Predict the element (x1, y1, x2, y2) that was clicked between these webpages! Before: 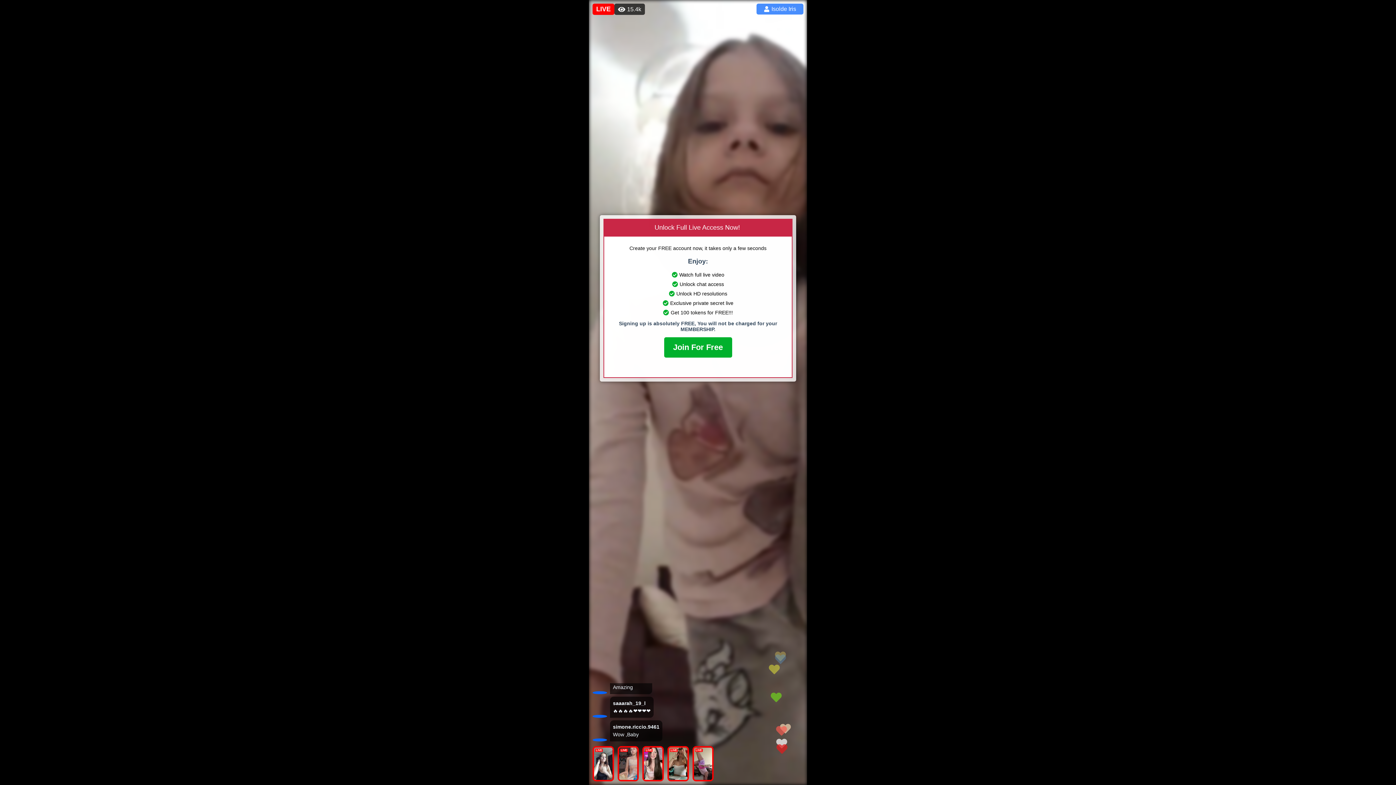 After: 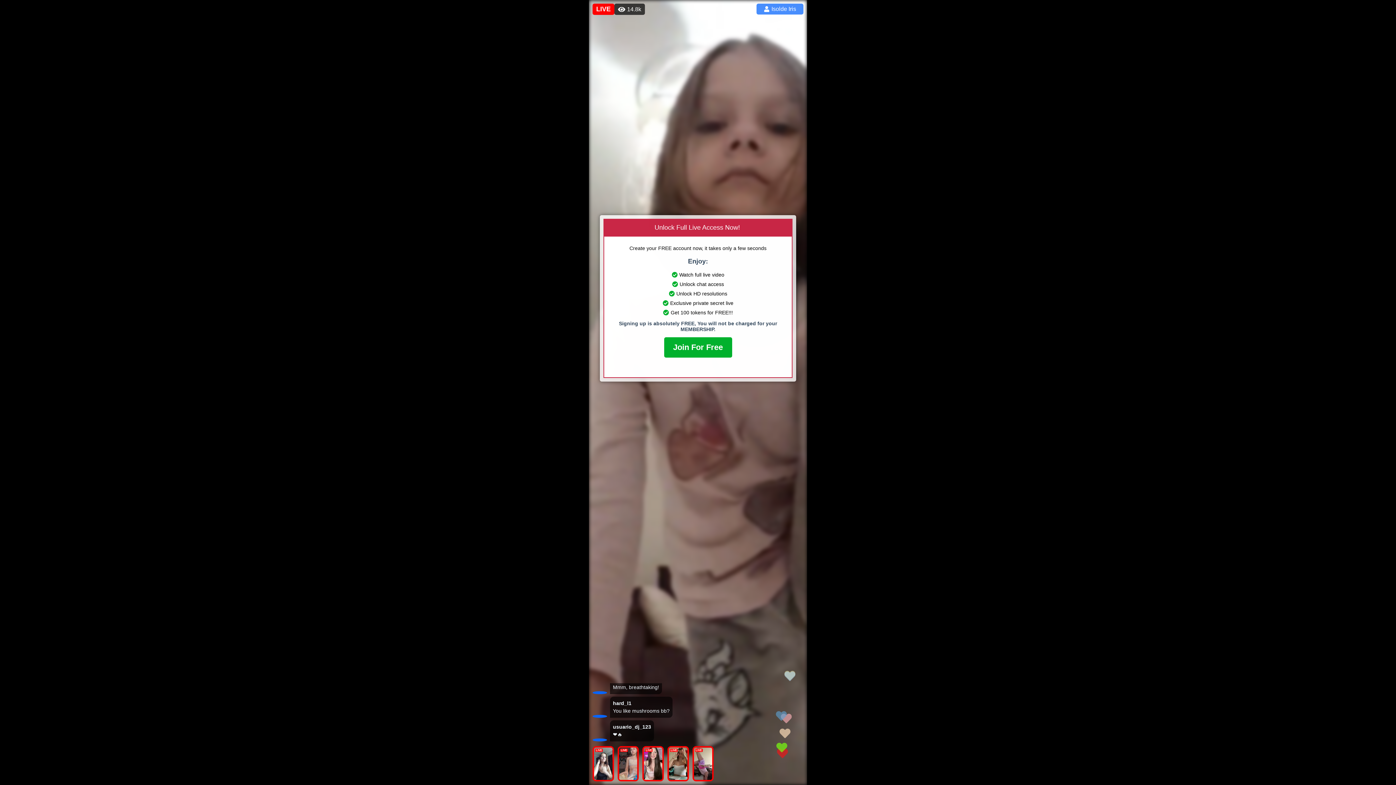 Action: bbox: (669, 748, 687, 780)